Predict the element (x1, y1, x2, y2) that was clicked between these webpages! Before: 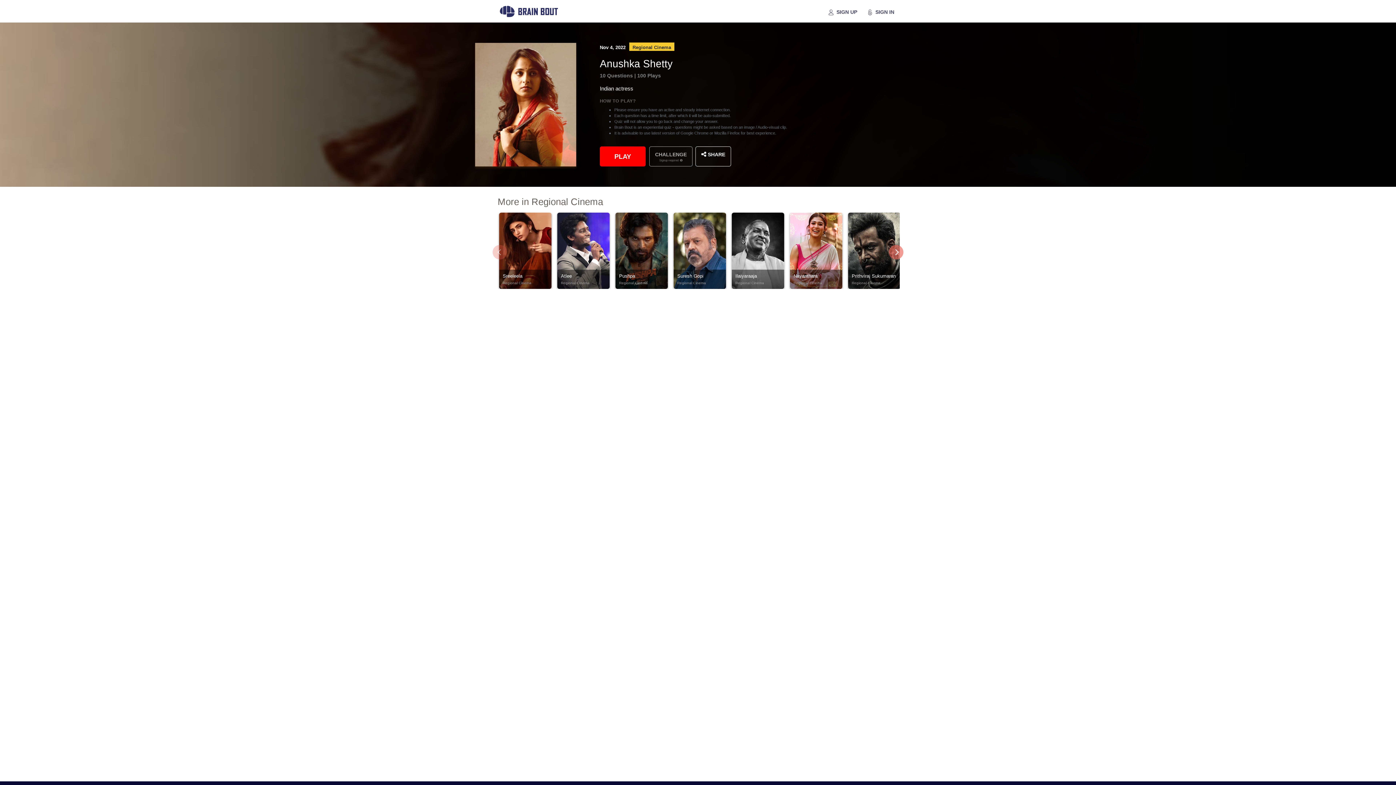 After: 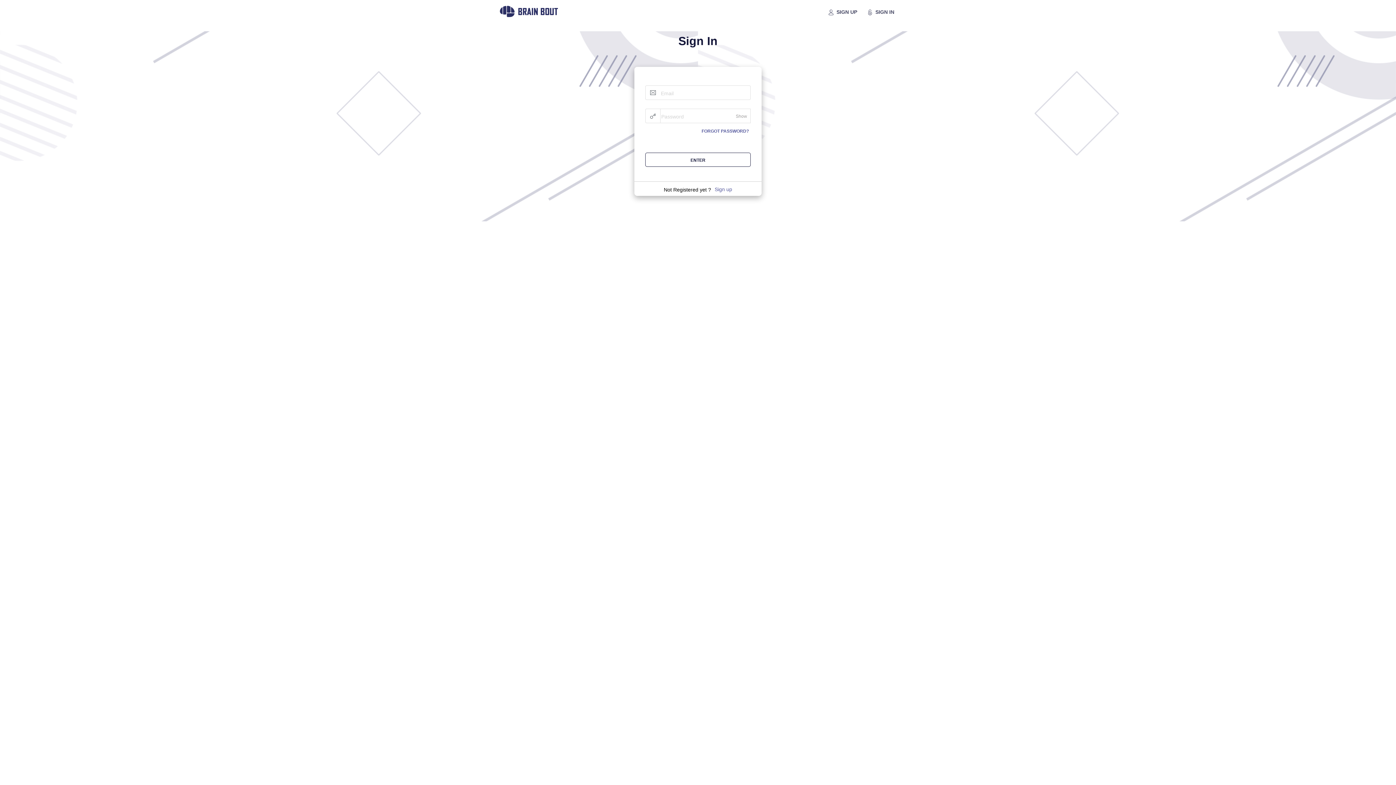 Action: bbox: (862, 3, 900, 18) label:  SIGN IN